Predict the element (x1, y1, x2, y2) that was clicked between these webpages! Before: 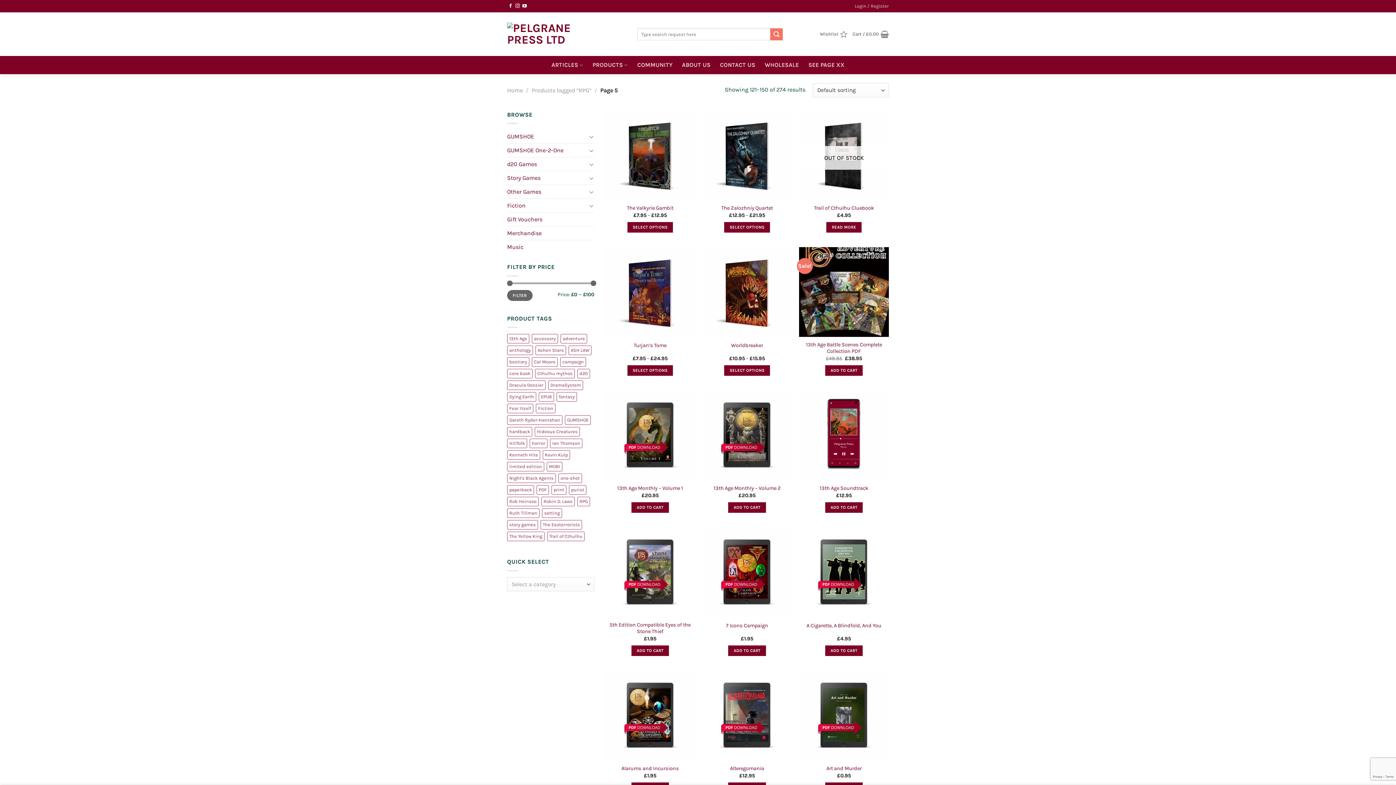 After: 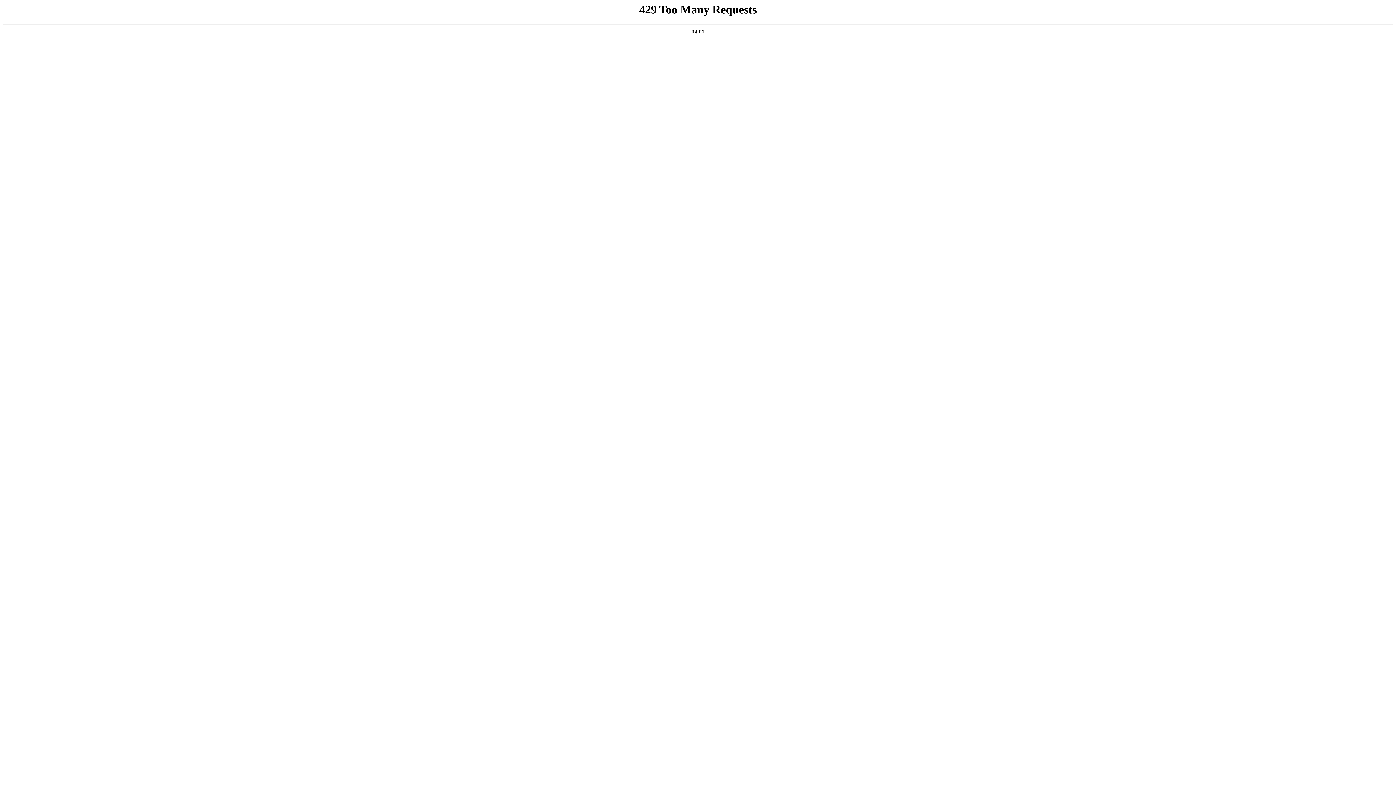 Action: bbox: (507, 392, 536, 401) label: Dying Earth (27 products)